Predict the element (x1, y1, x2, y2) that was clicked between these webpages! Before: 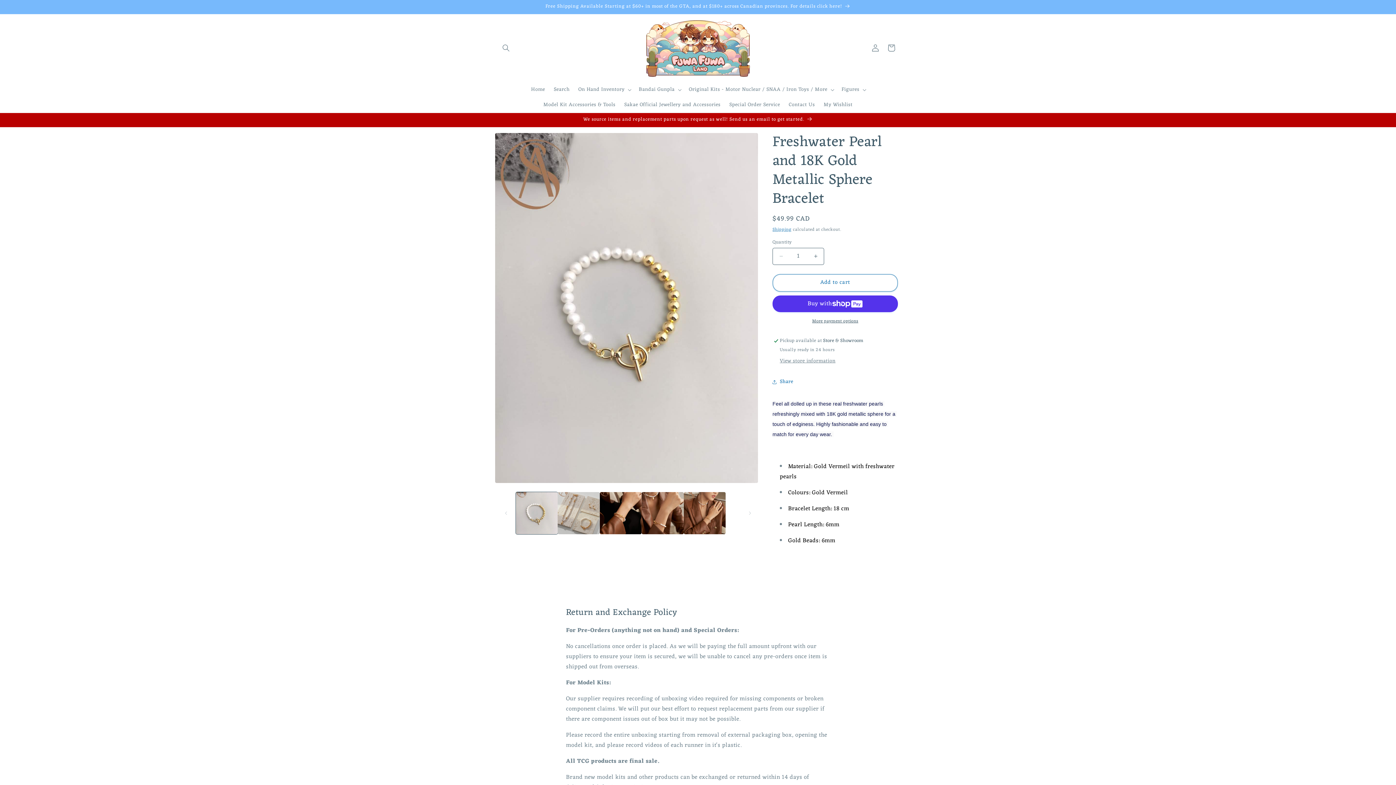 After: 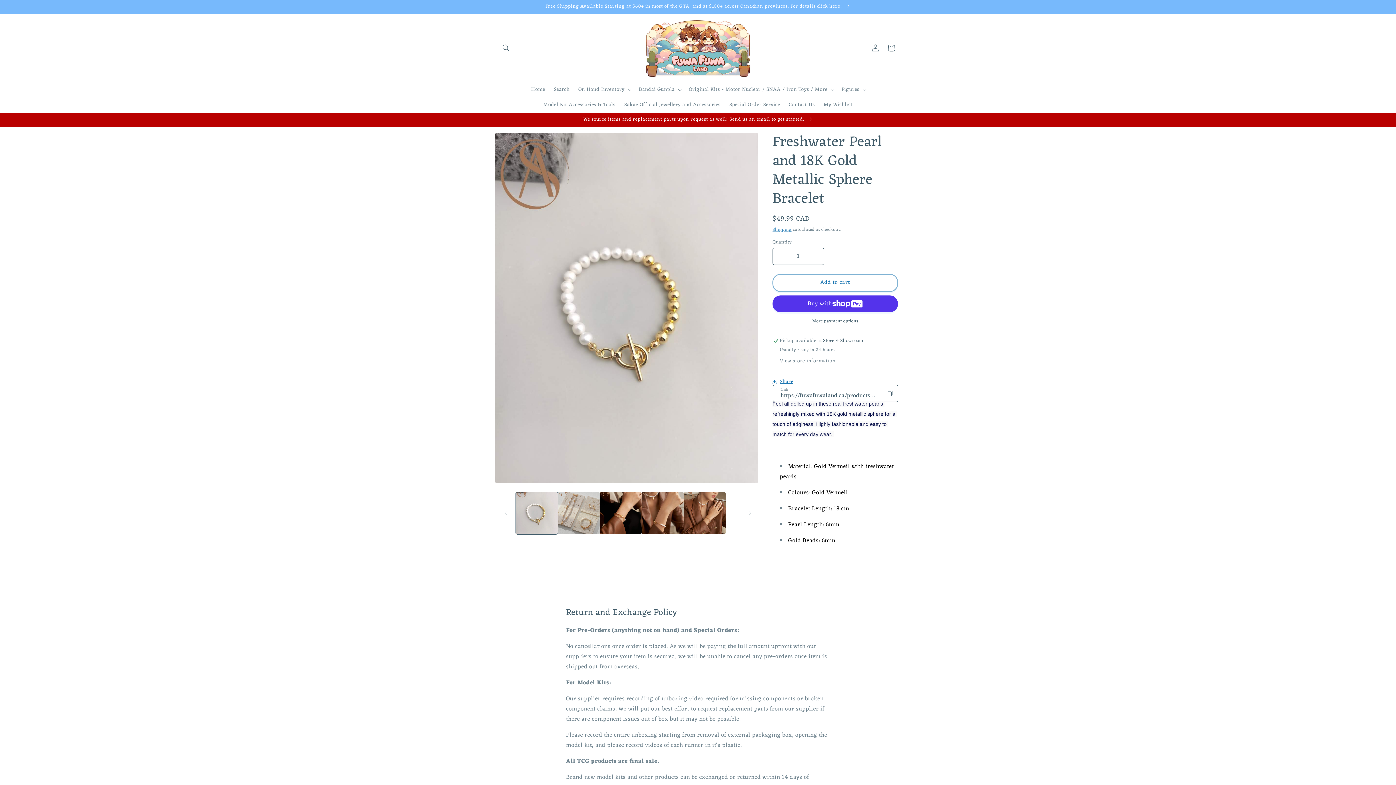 Action: label: Share bbox: (772, 374, 793, 390)